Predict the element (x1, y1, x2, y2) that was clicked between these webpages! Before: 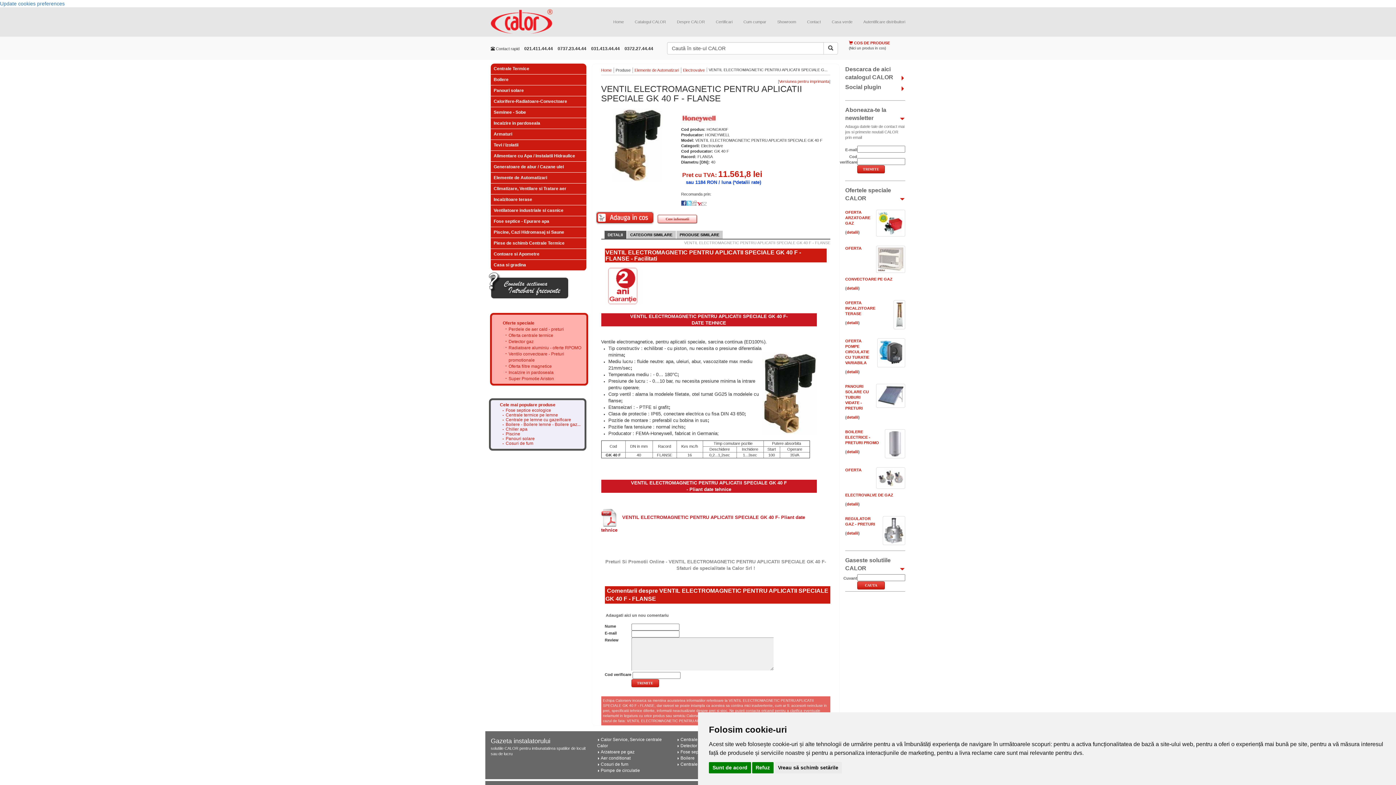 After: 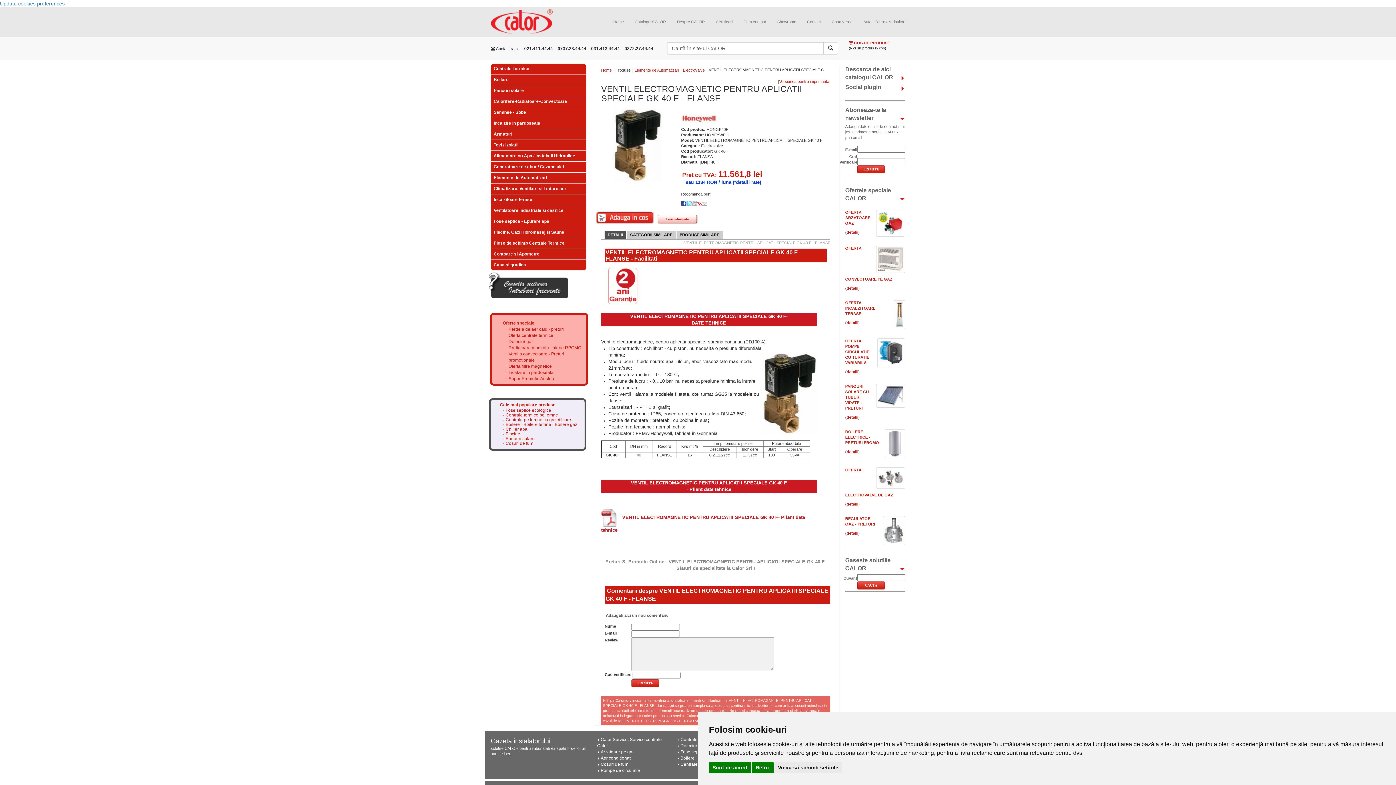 Action: bbox: (696, 200, 701, 205)